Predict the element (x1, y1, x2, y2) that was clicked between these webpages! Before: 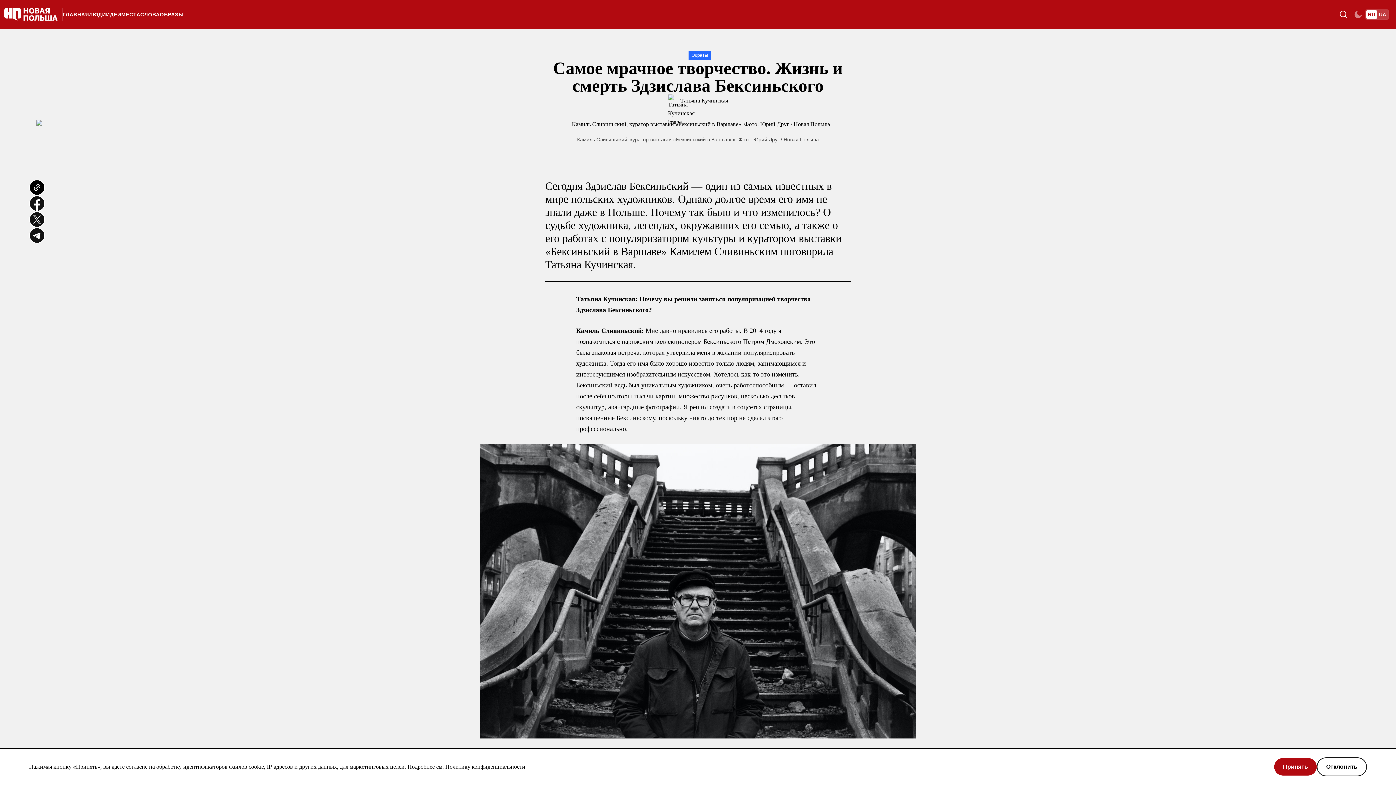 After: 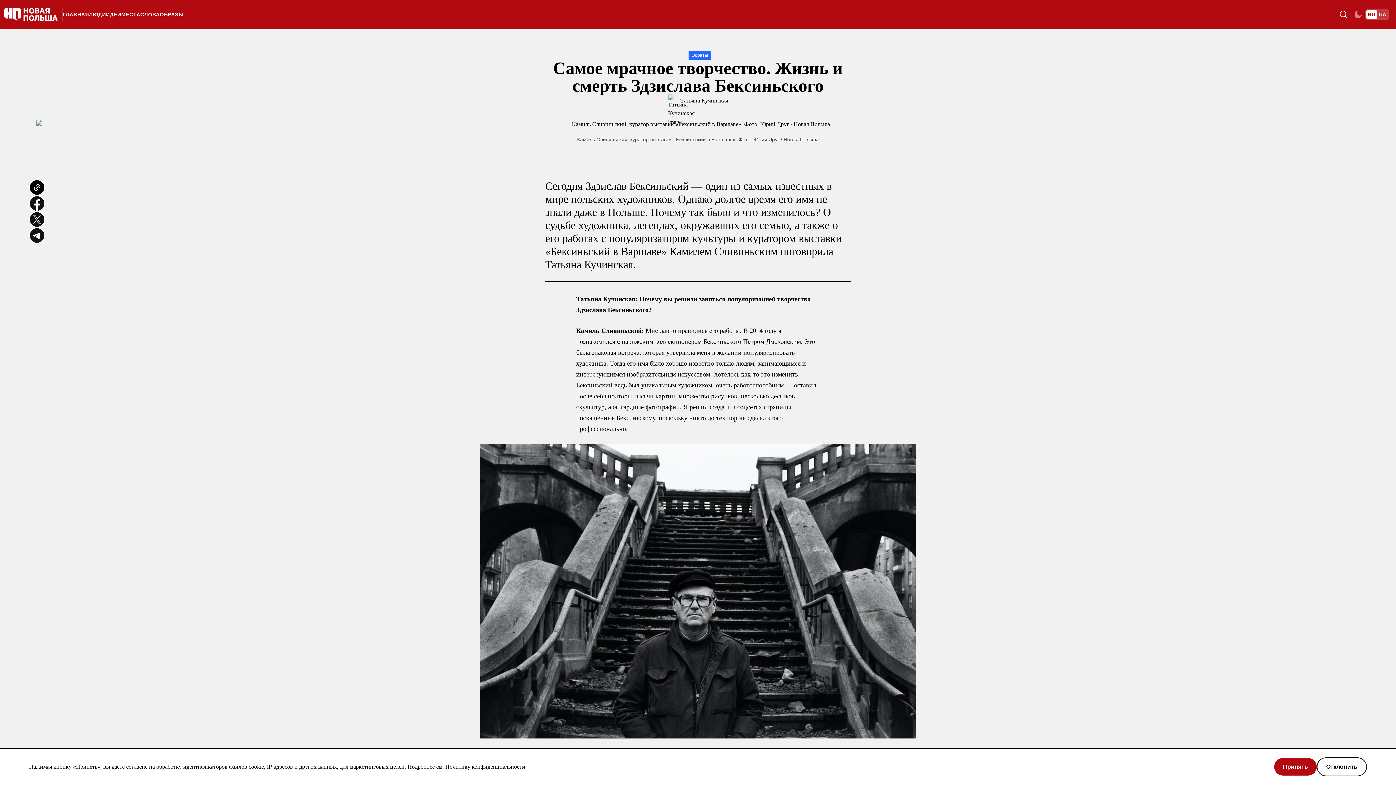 Action: label: Политику конфиденциальности. bbox: (445, 764, 526, 770)